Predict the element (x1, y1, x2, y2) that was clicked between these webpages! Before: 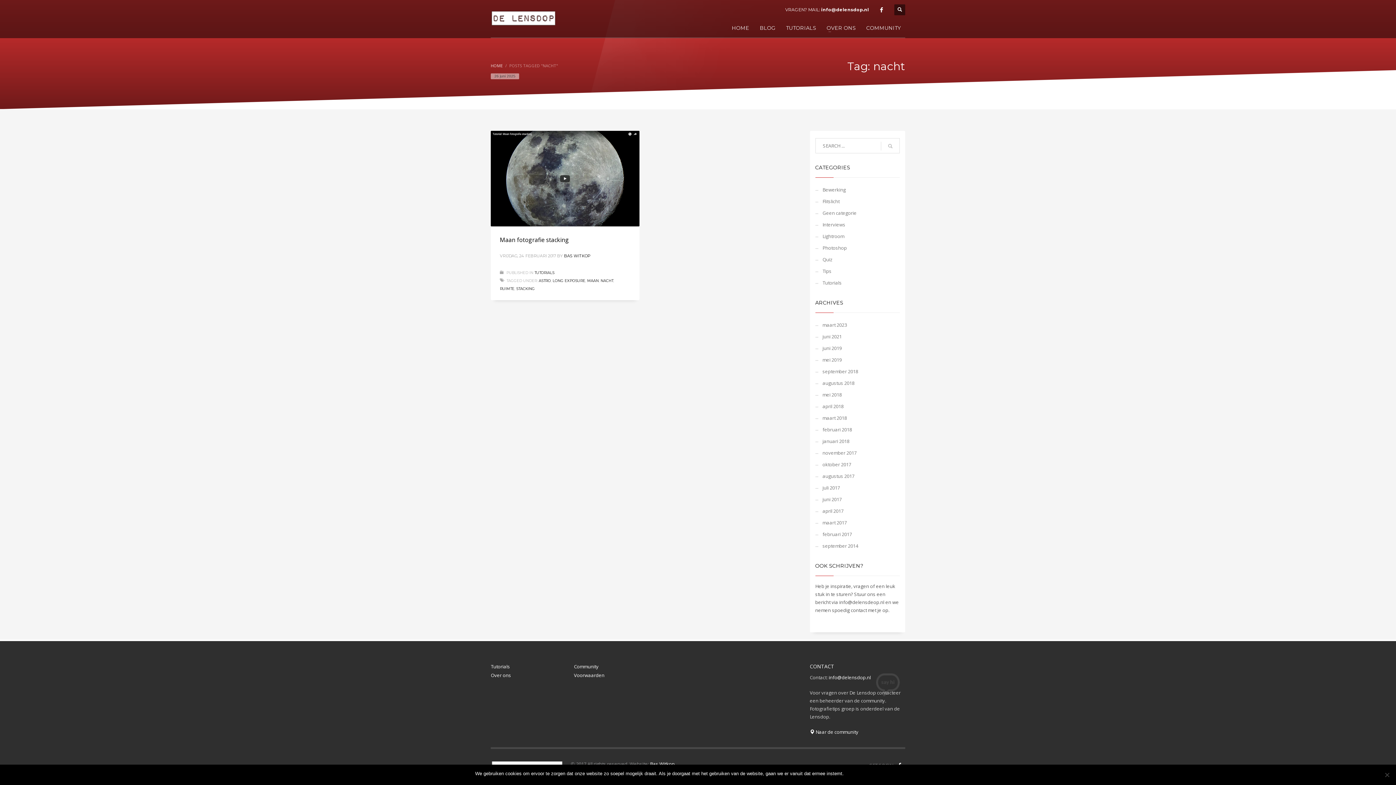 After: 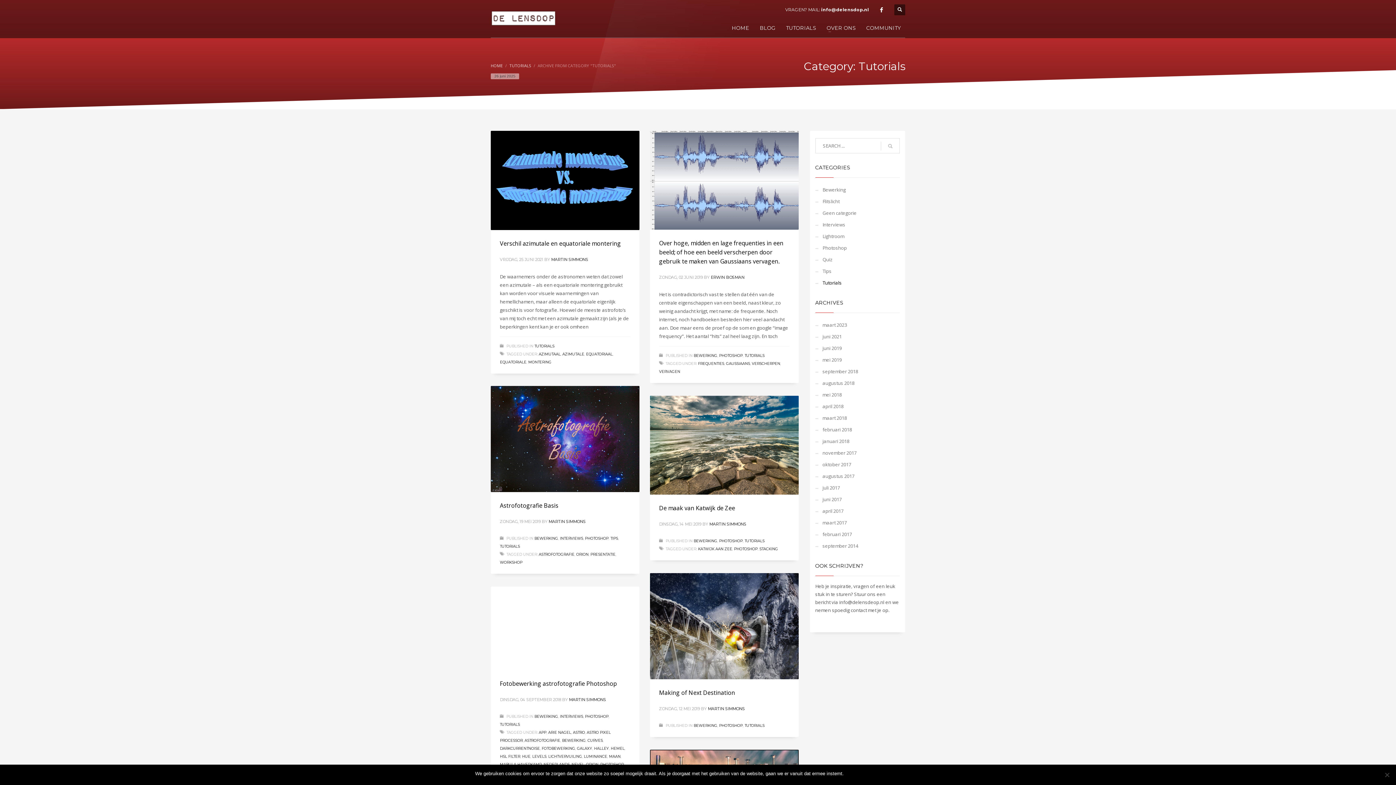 Action: bbox: (815, 277, 900, 288) label: Tutorials